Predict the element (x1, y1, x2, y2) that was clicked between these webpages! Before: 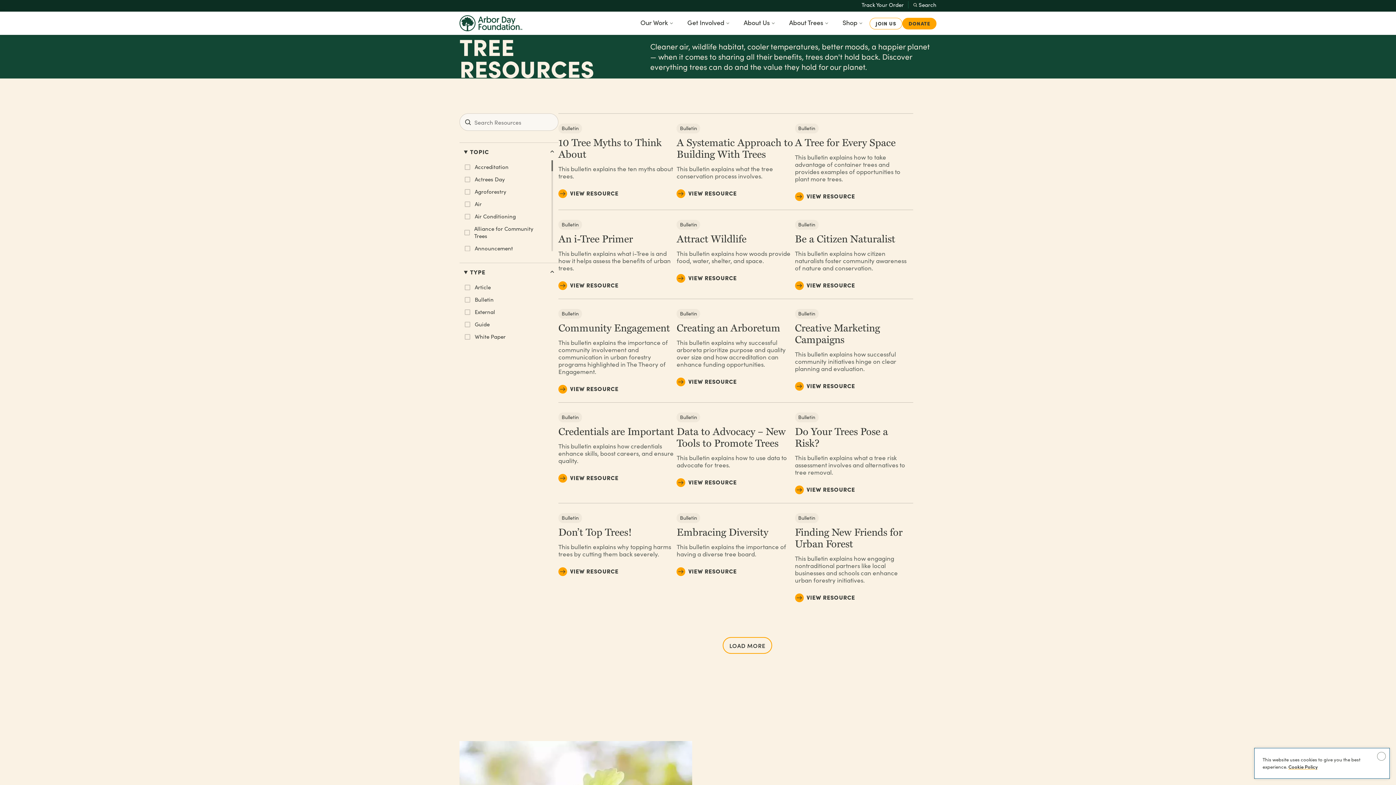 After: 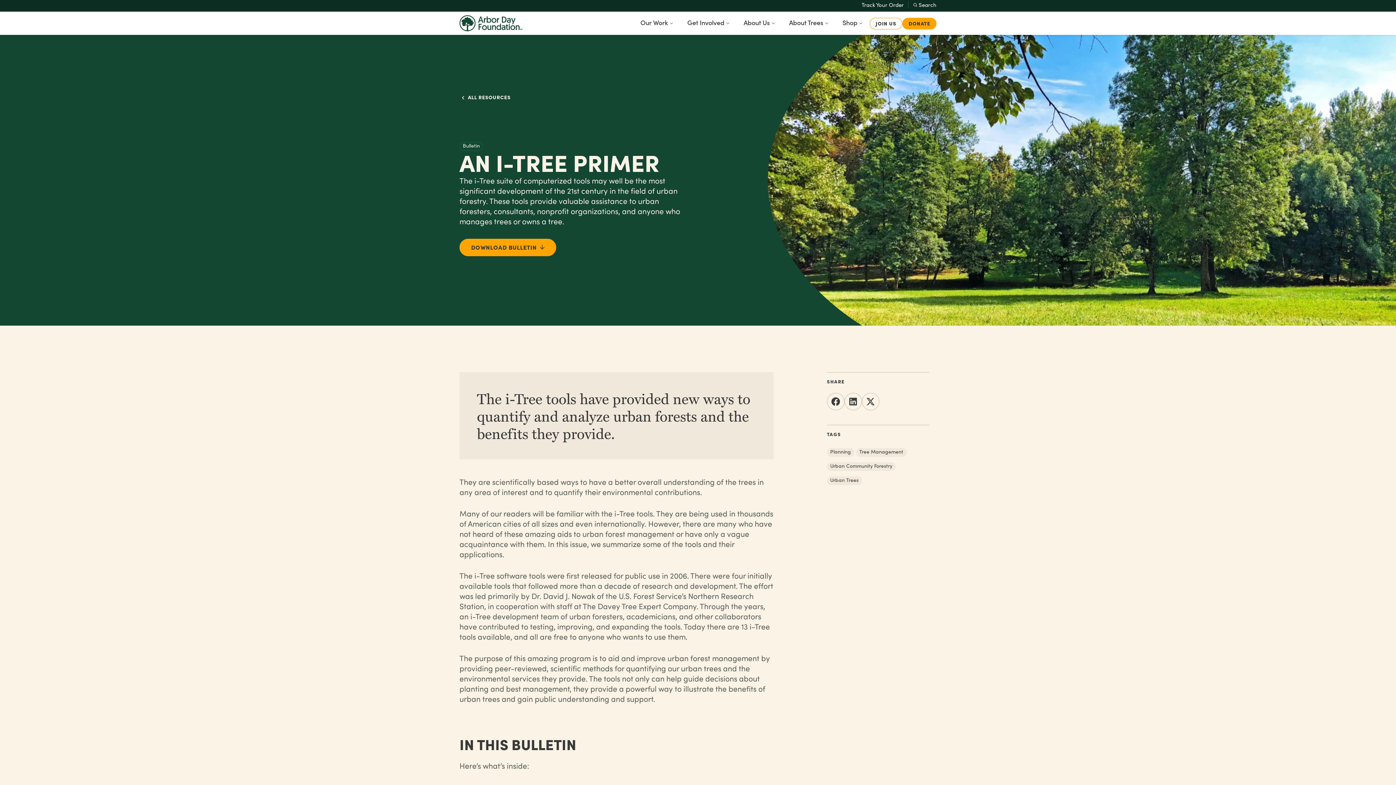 Action: label: An i-Tree Primer
This bulletin explains what i-Tree is and how it helps assess the benefits of urban trees.
VIEW RESOURCE bbox: (558, 232, 676, 290)